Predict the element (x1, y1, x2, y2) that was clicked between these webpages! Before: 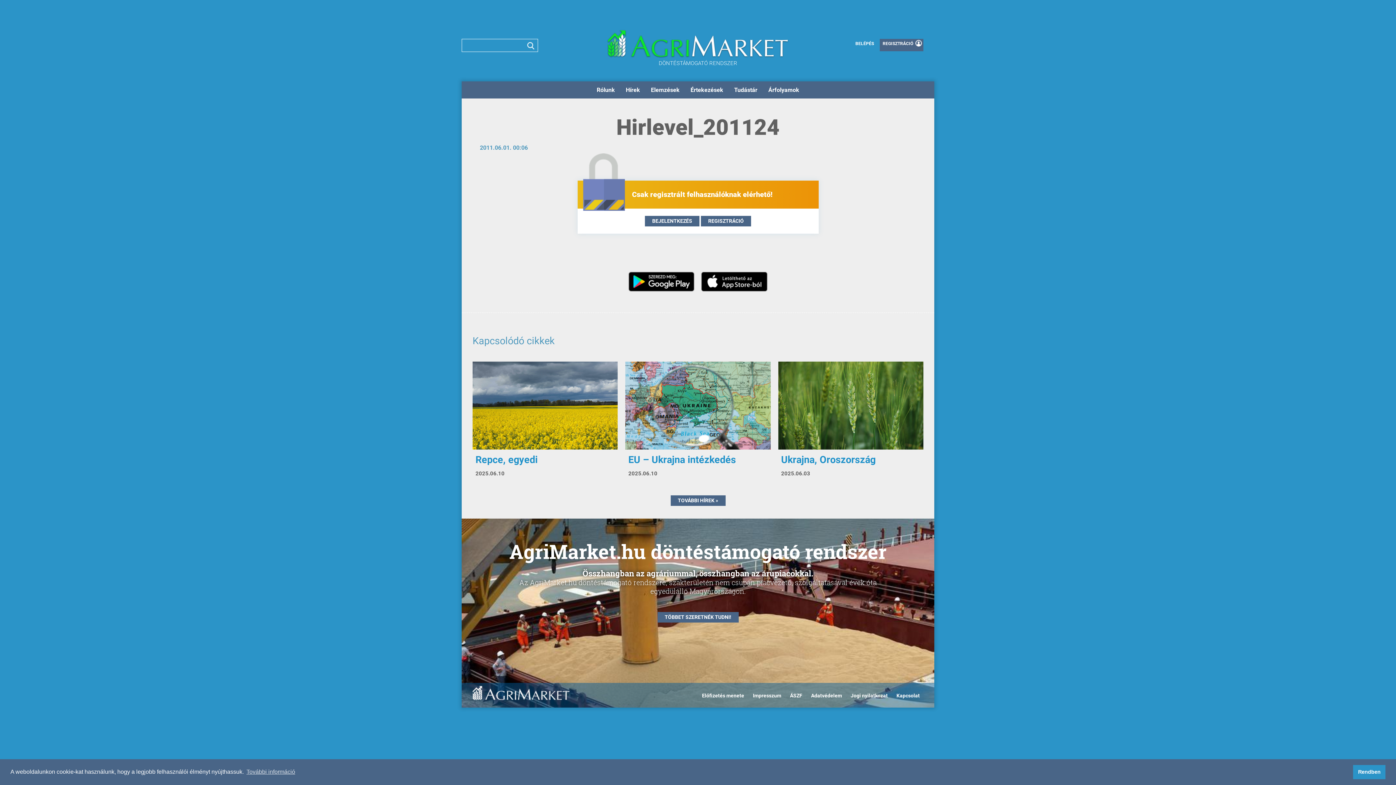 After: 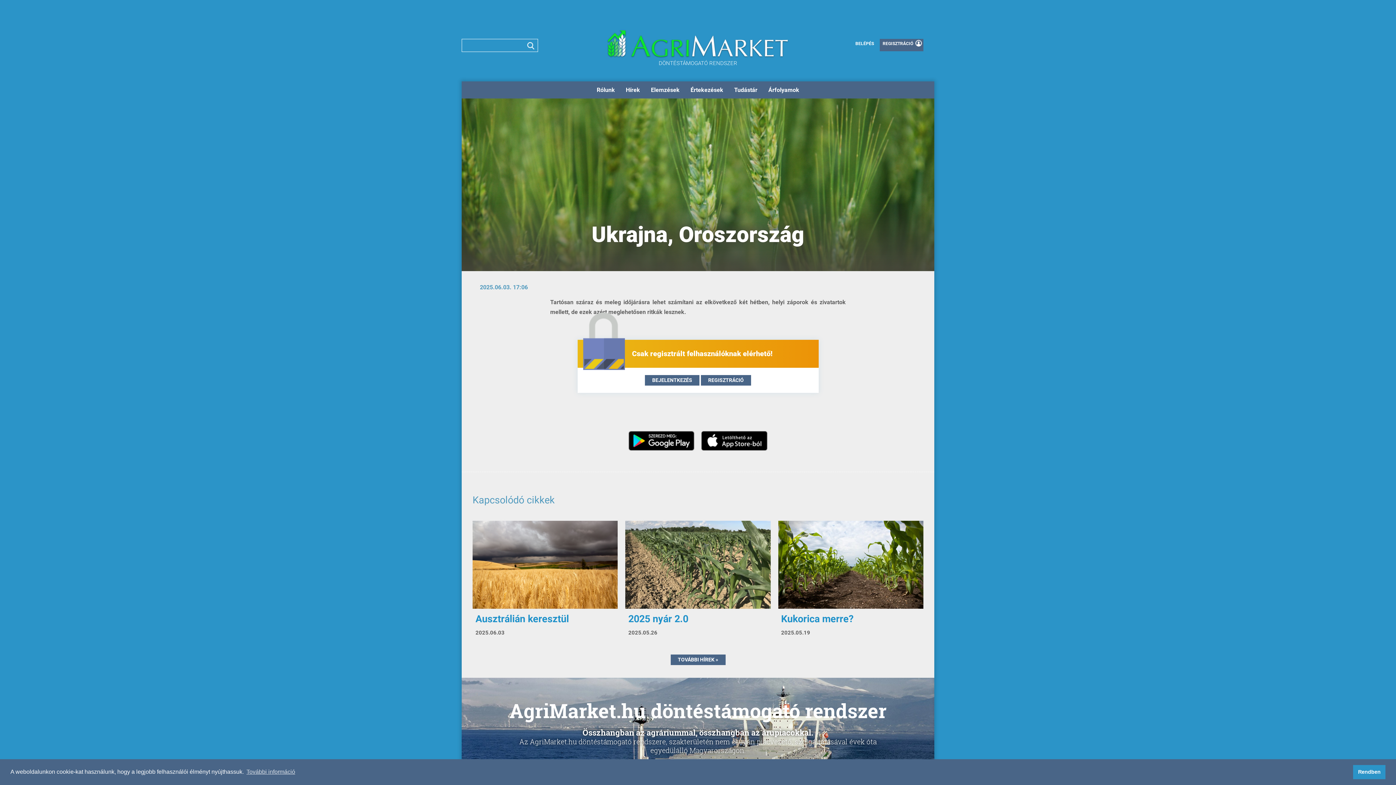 Action: bbox: (778, 361, 923, 449)